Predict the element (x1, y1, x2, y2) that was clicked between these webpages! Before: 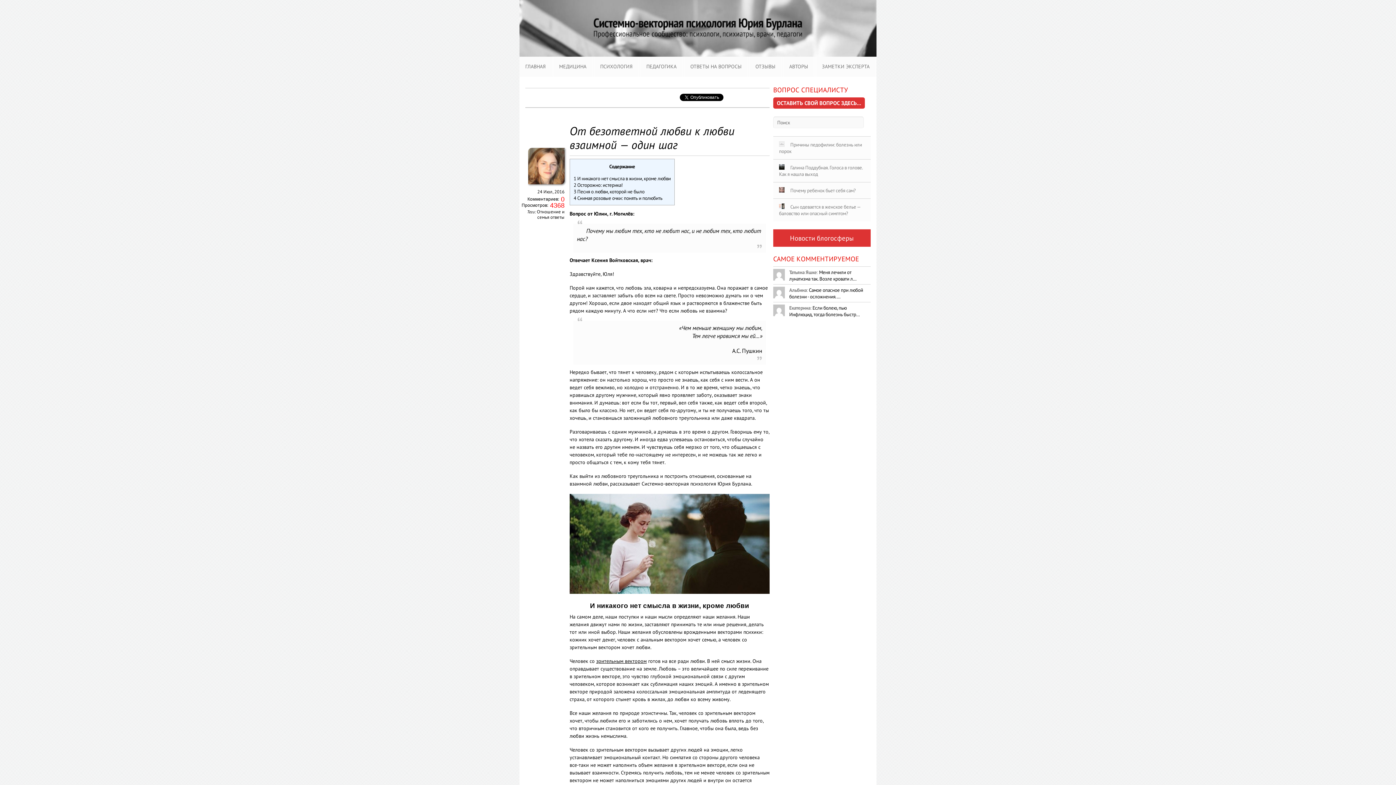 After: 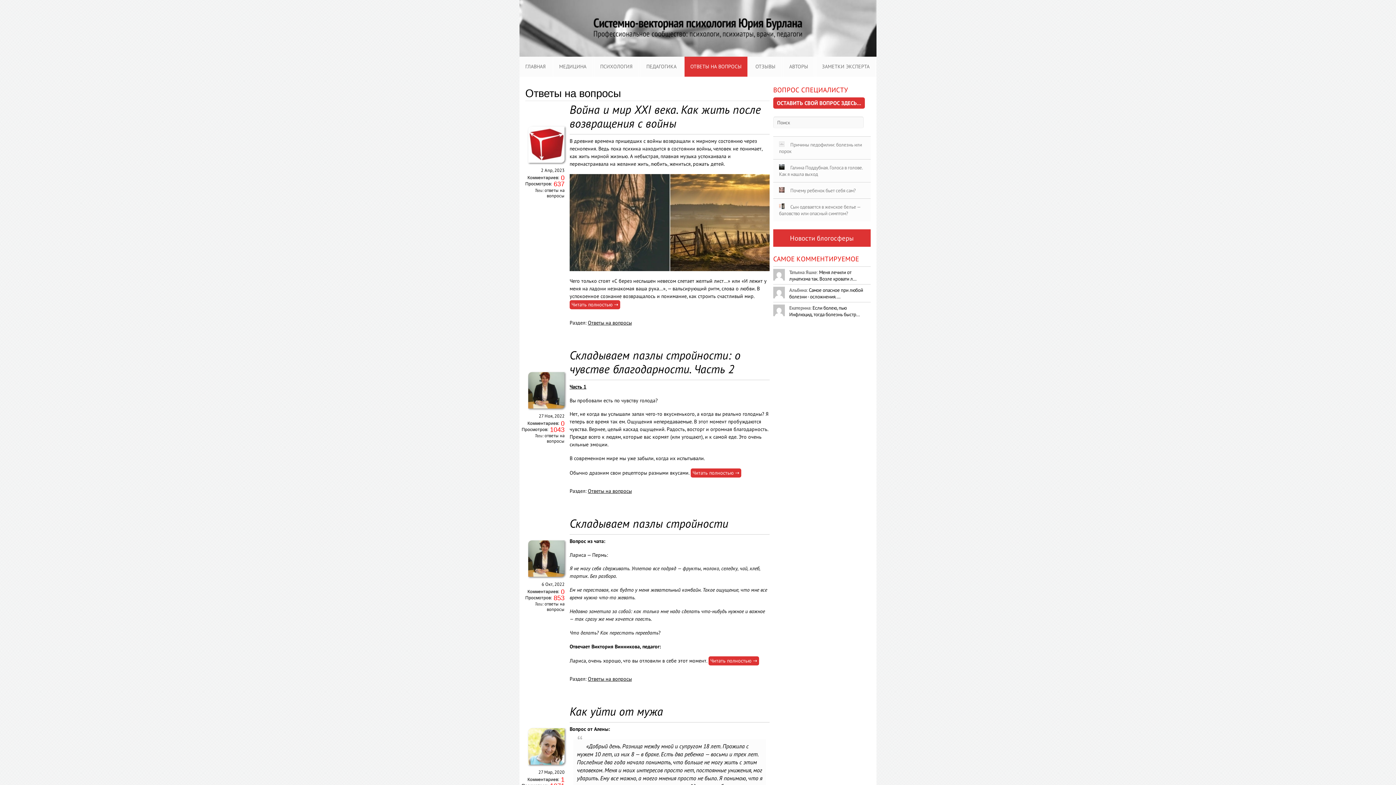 Action: label: ОТВЕТЫ НА ВОПРОСЫ bbox: (684, 56, 748, 76)